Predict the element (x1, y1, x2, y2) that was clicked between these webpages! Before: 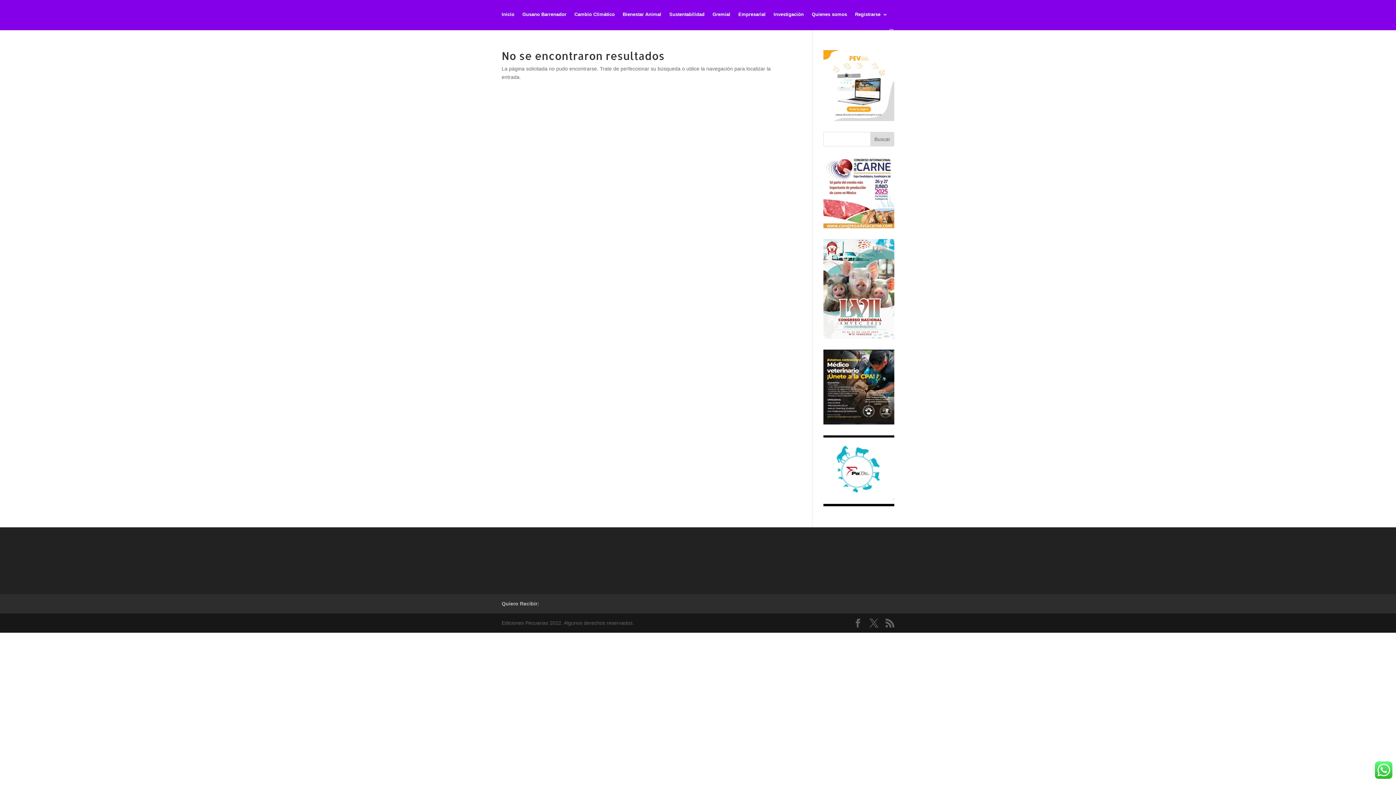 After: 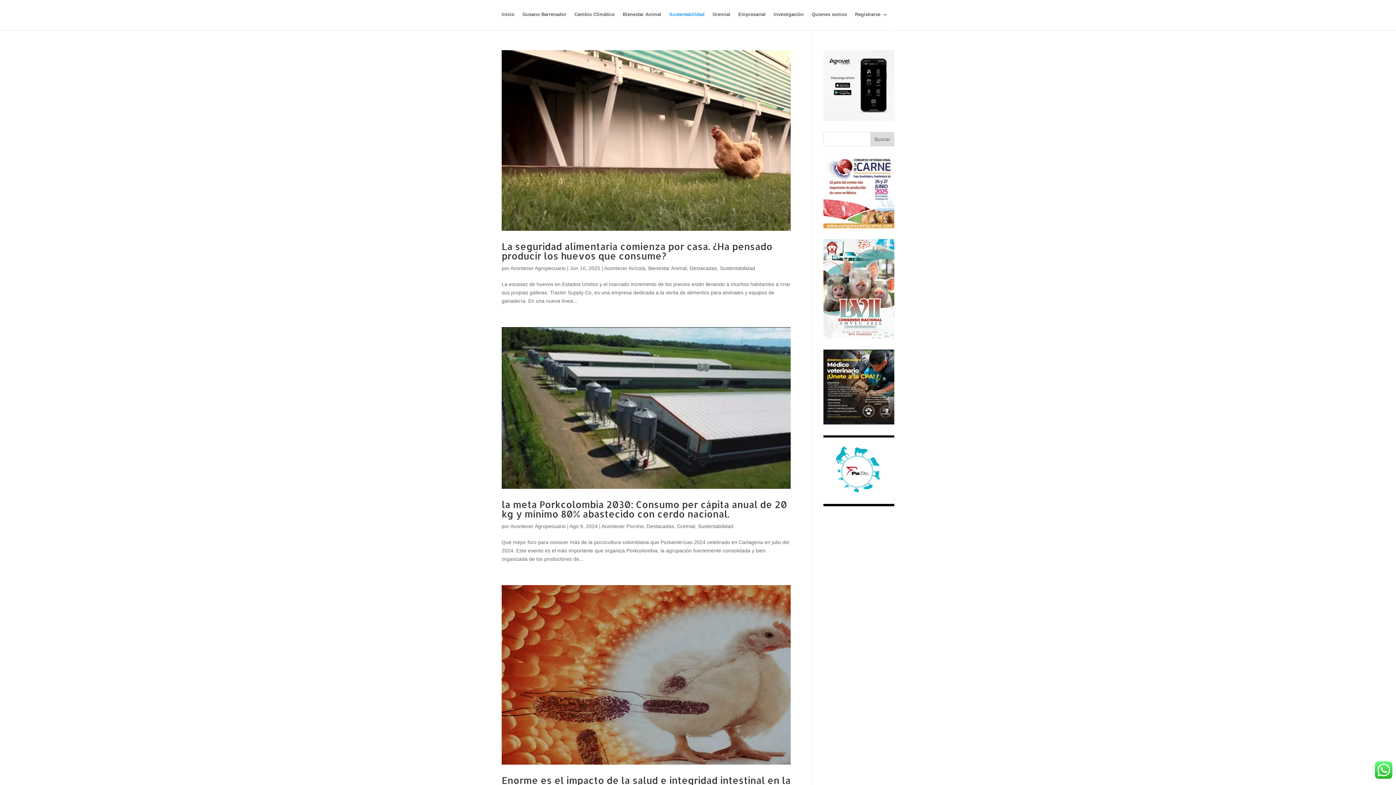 Action: bbox: (669, 12, 704, 29) label: Sustentabilidad